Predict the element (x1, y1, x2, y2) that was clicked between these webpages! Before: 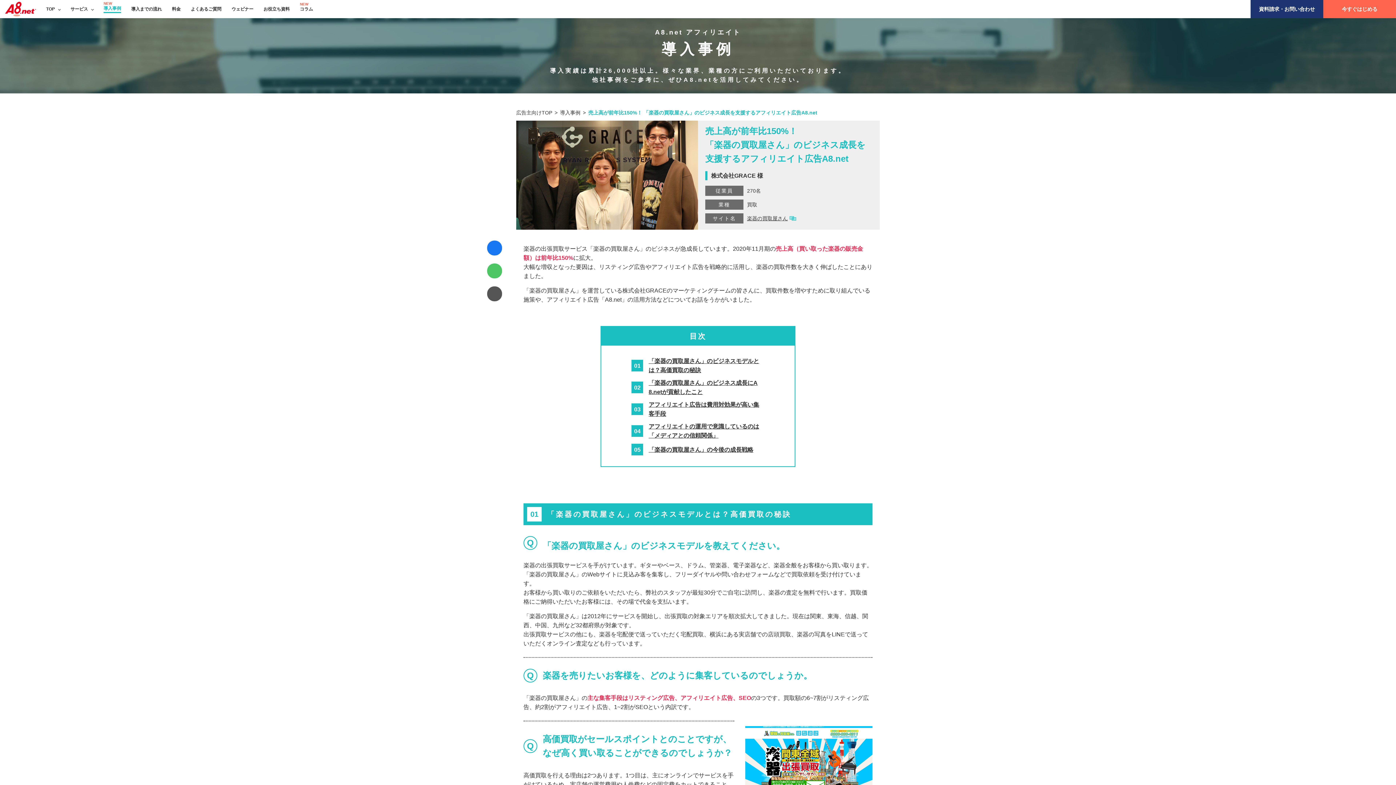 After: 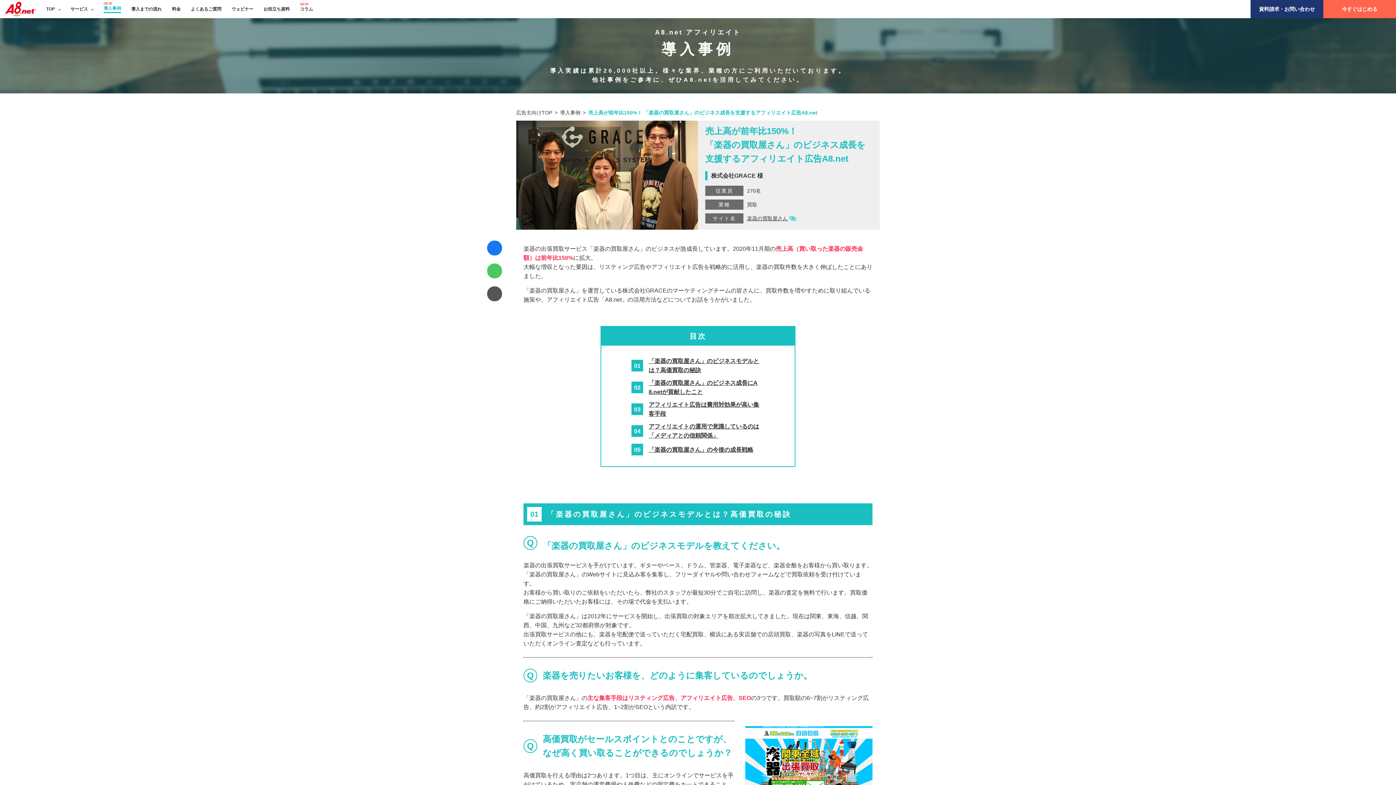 Action: bbox: (487, 263, 502, 278)